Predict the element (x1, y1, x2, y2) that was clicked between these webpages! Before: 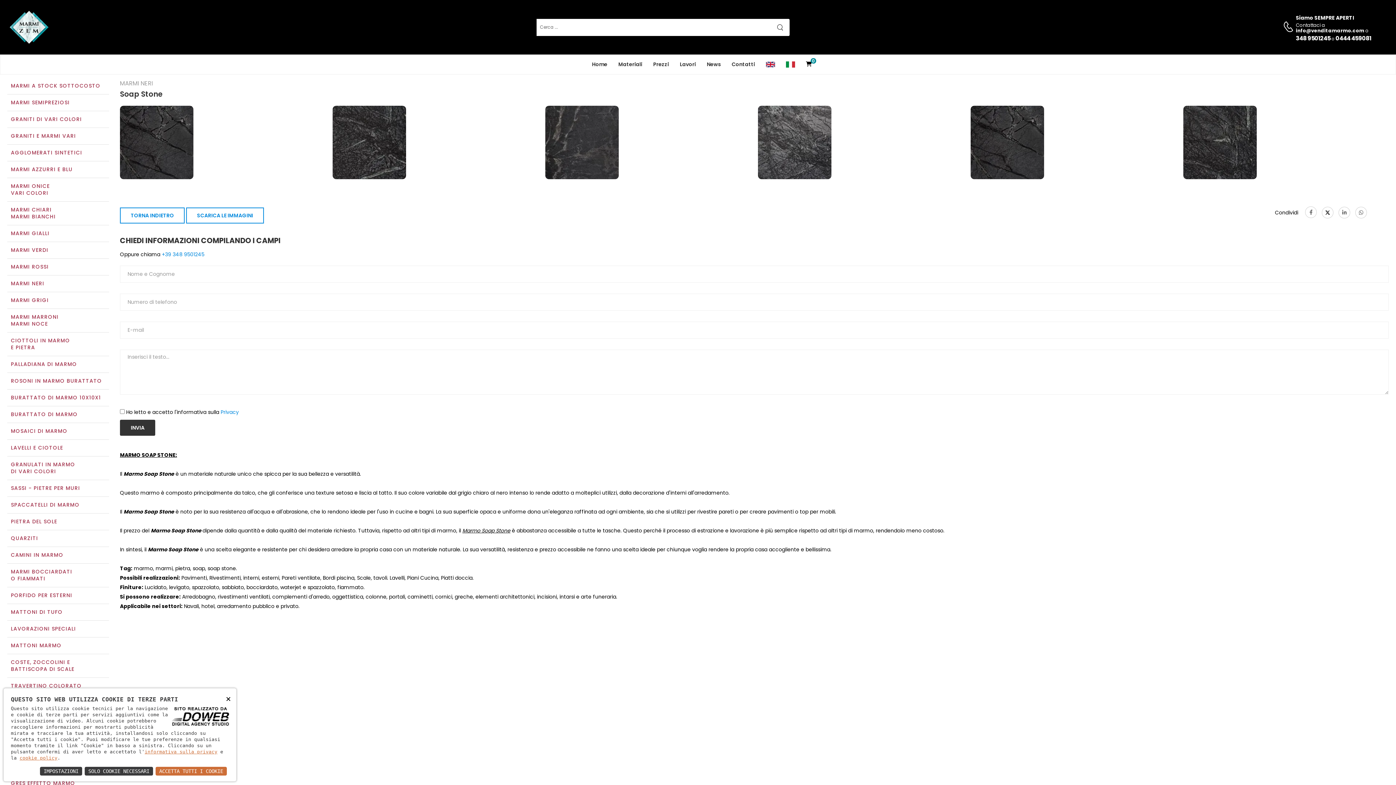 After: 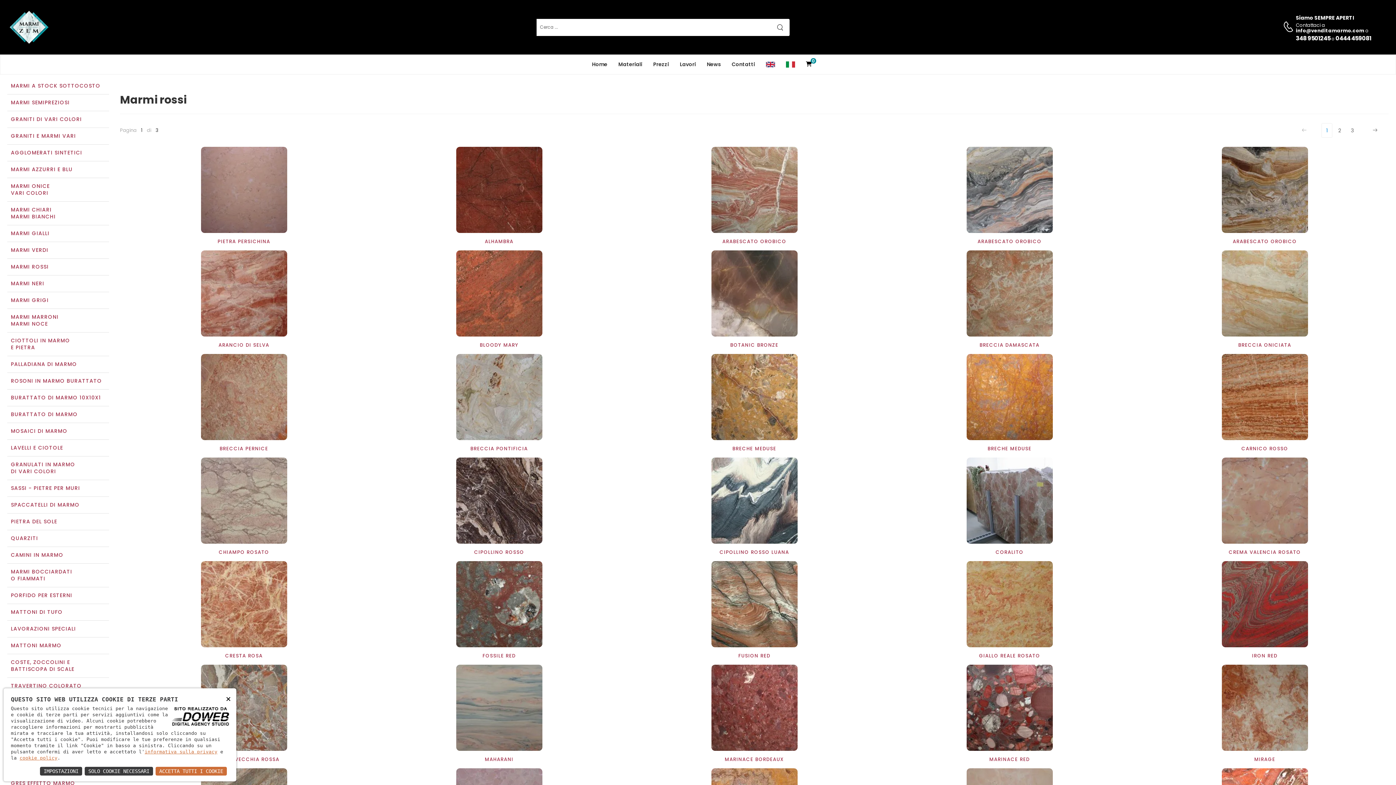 Action: label: MARMI ROSSI bbox: (7, 258, 109, 275)